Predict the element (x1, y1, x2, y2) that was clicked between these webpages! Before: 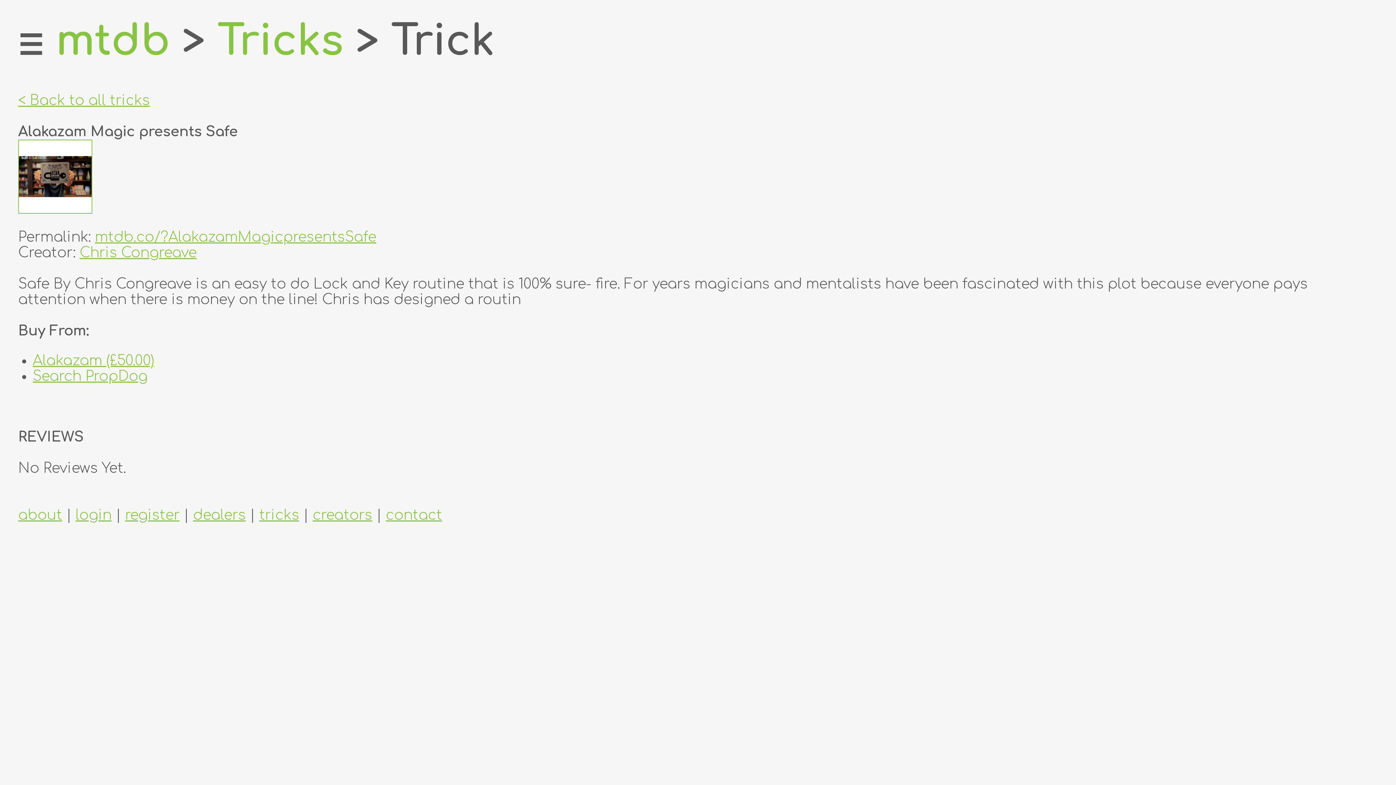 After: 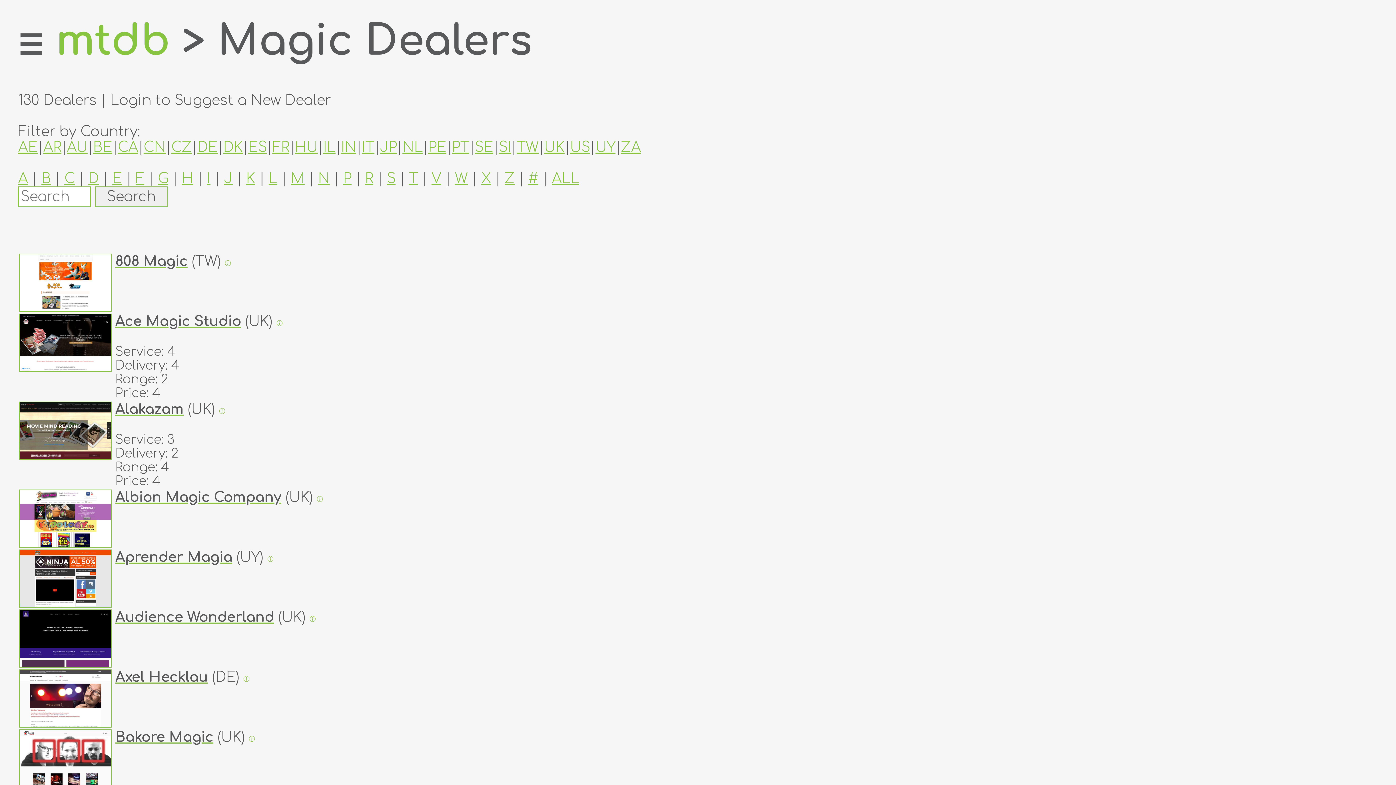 Action: bbox: (193, 507, 245, 523) label: dealers